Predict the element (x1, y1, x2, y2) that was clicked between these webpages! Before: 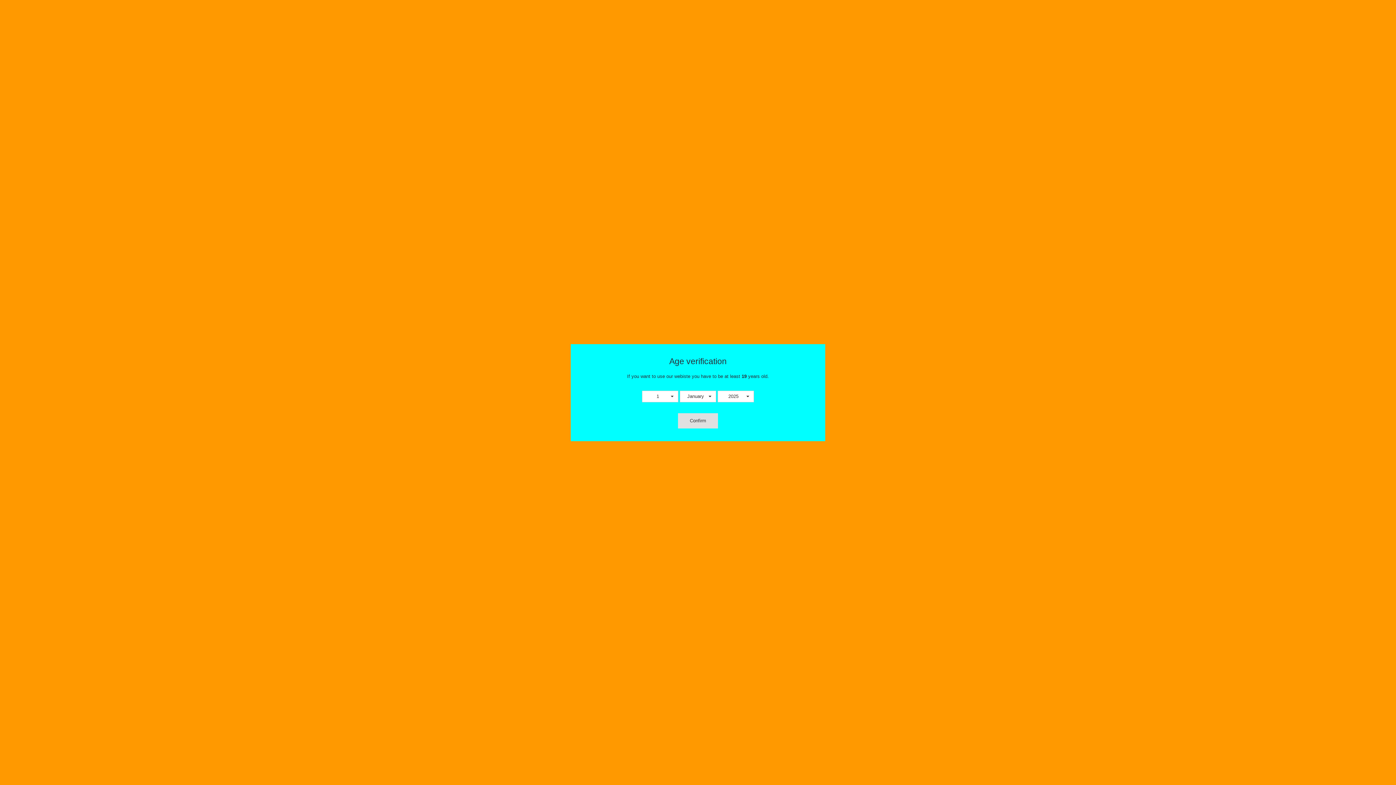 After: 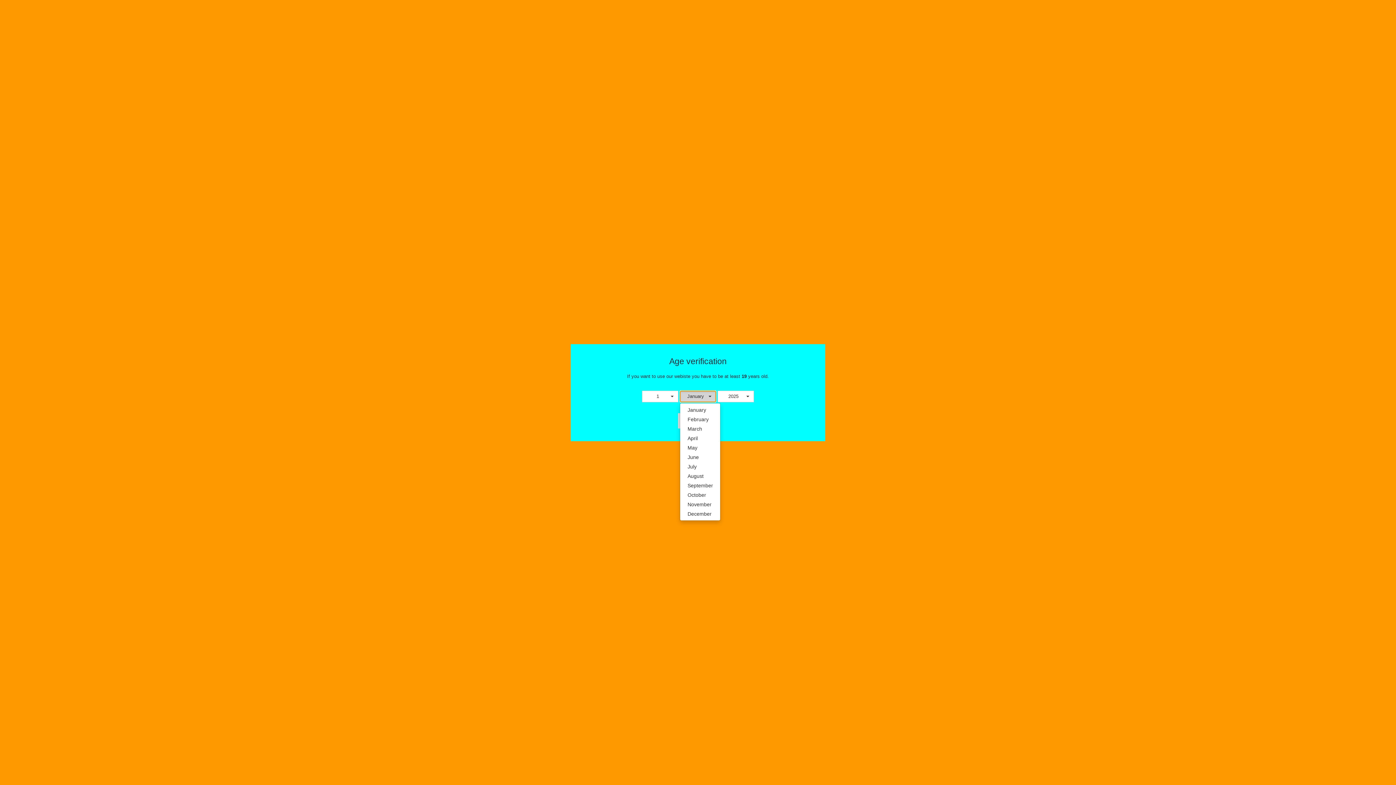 Action: bbox: (680, 390, 716, 402) label: January
 